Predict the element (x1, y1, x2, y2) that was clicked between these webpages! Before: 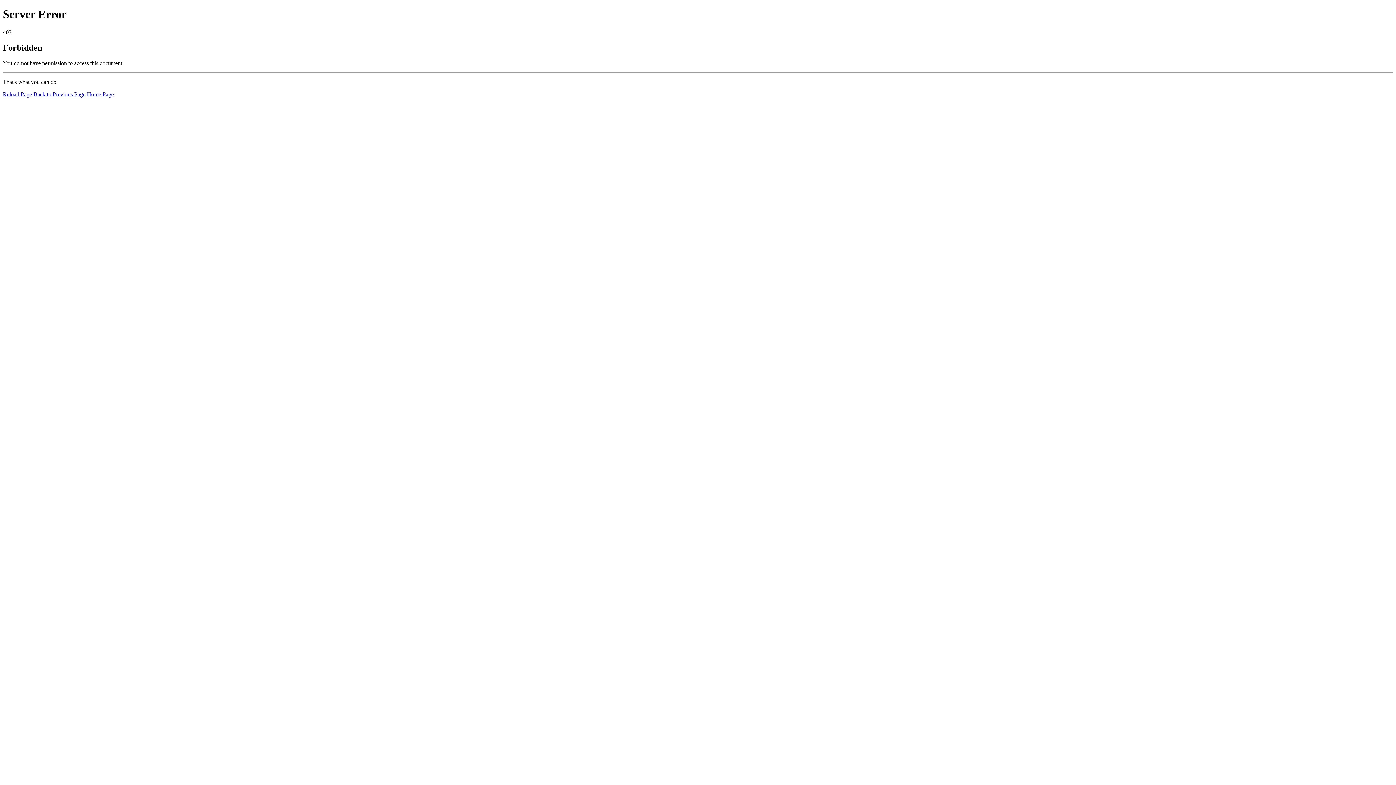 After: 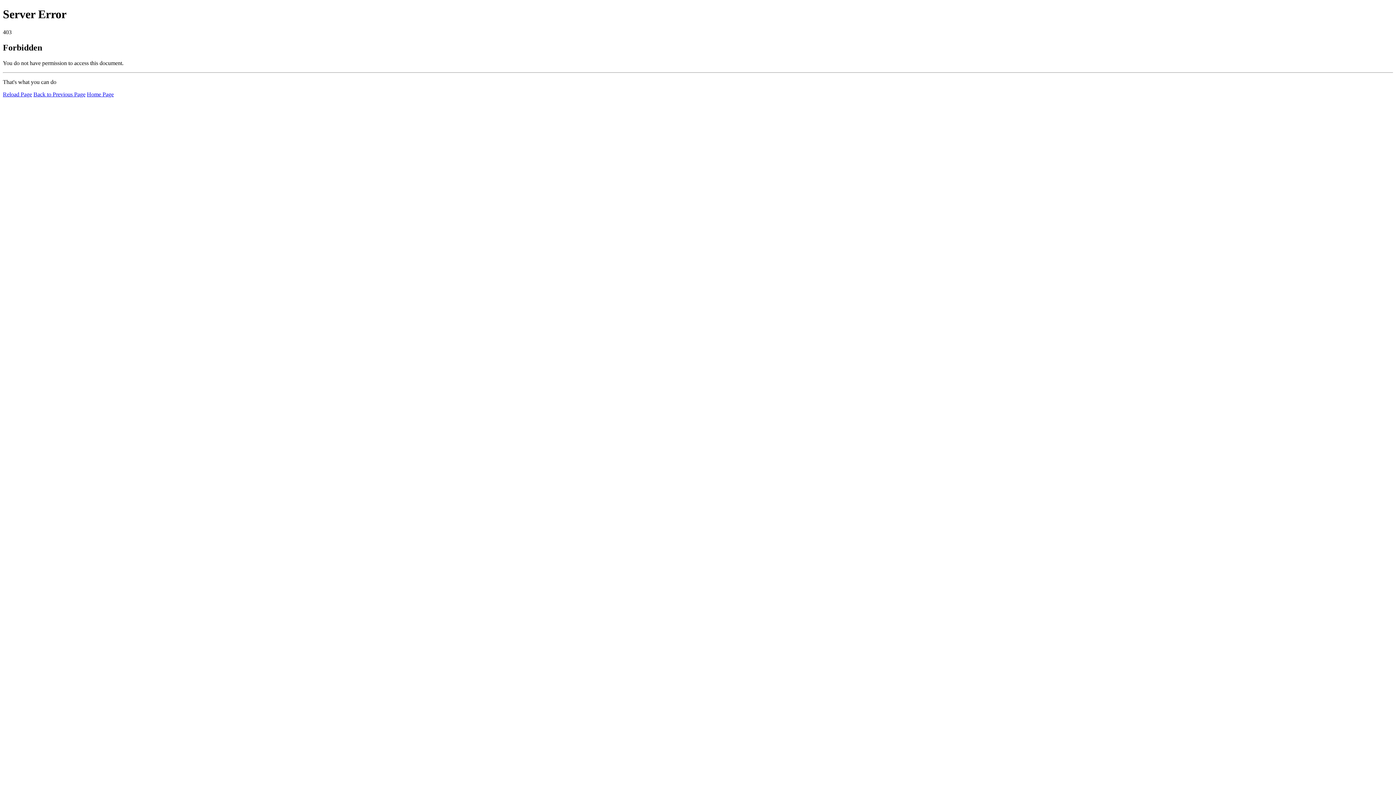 Action: bbox: (2, 91, 32, 97) label: Reload Page